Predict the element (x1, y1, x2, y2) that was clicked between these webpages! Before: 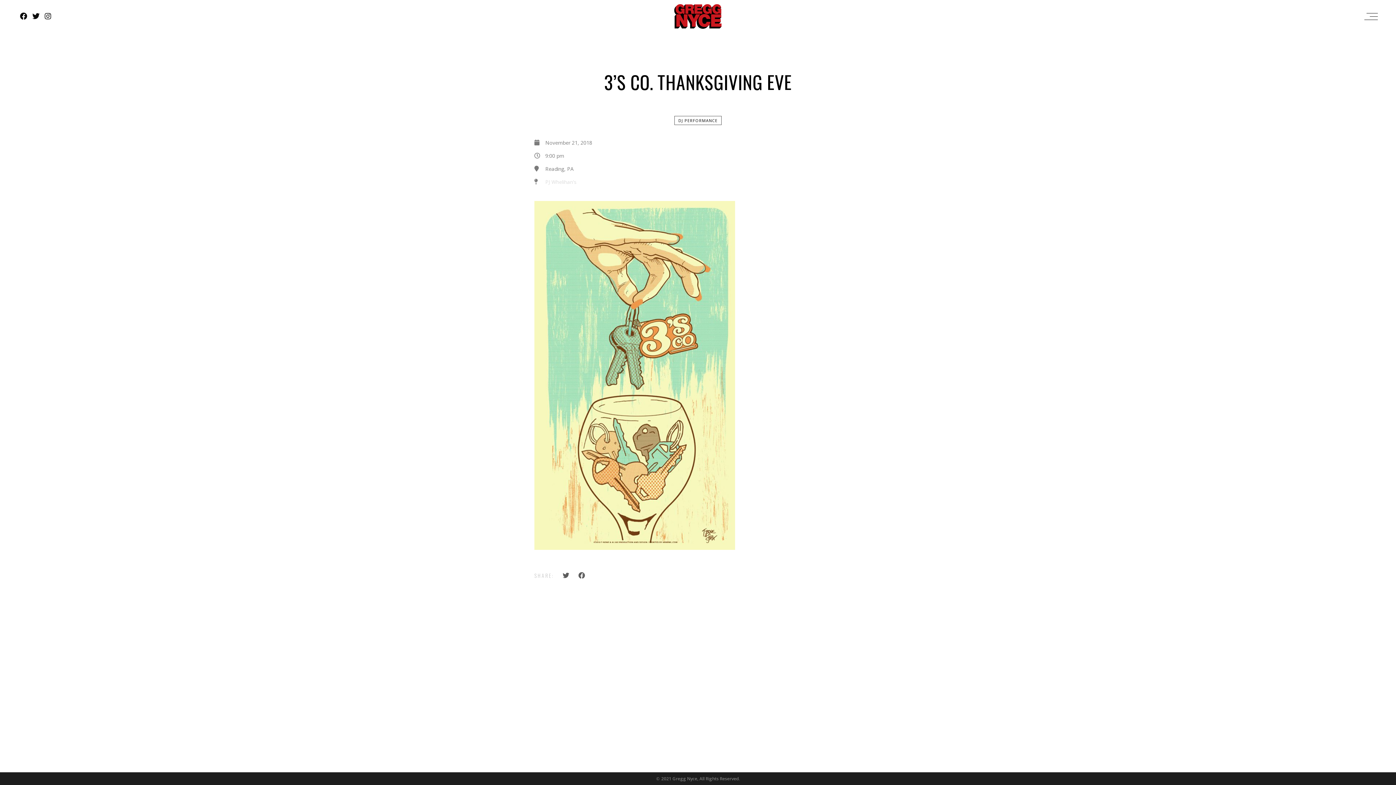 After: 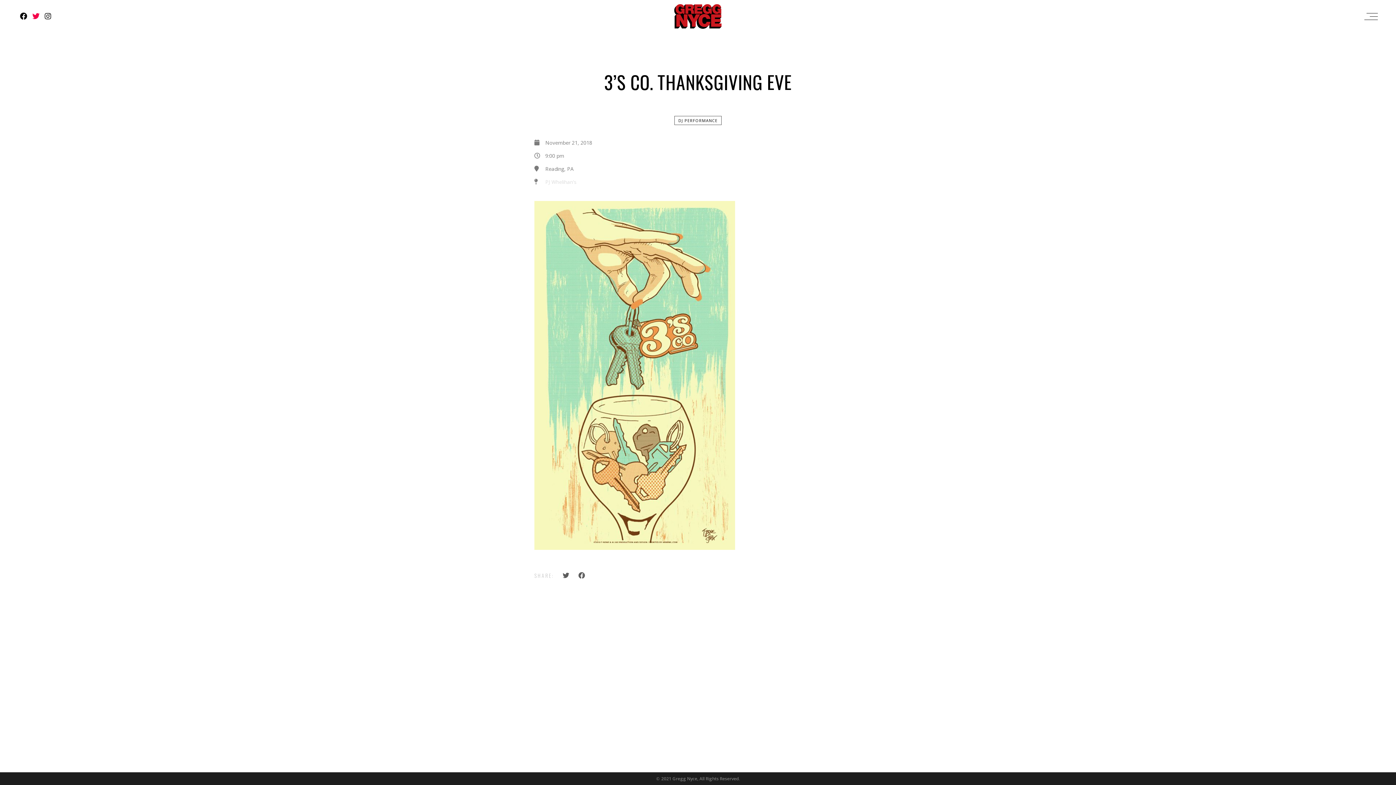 Action: bbox: (32, 11, 39, 21)